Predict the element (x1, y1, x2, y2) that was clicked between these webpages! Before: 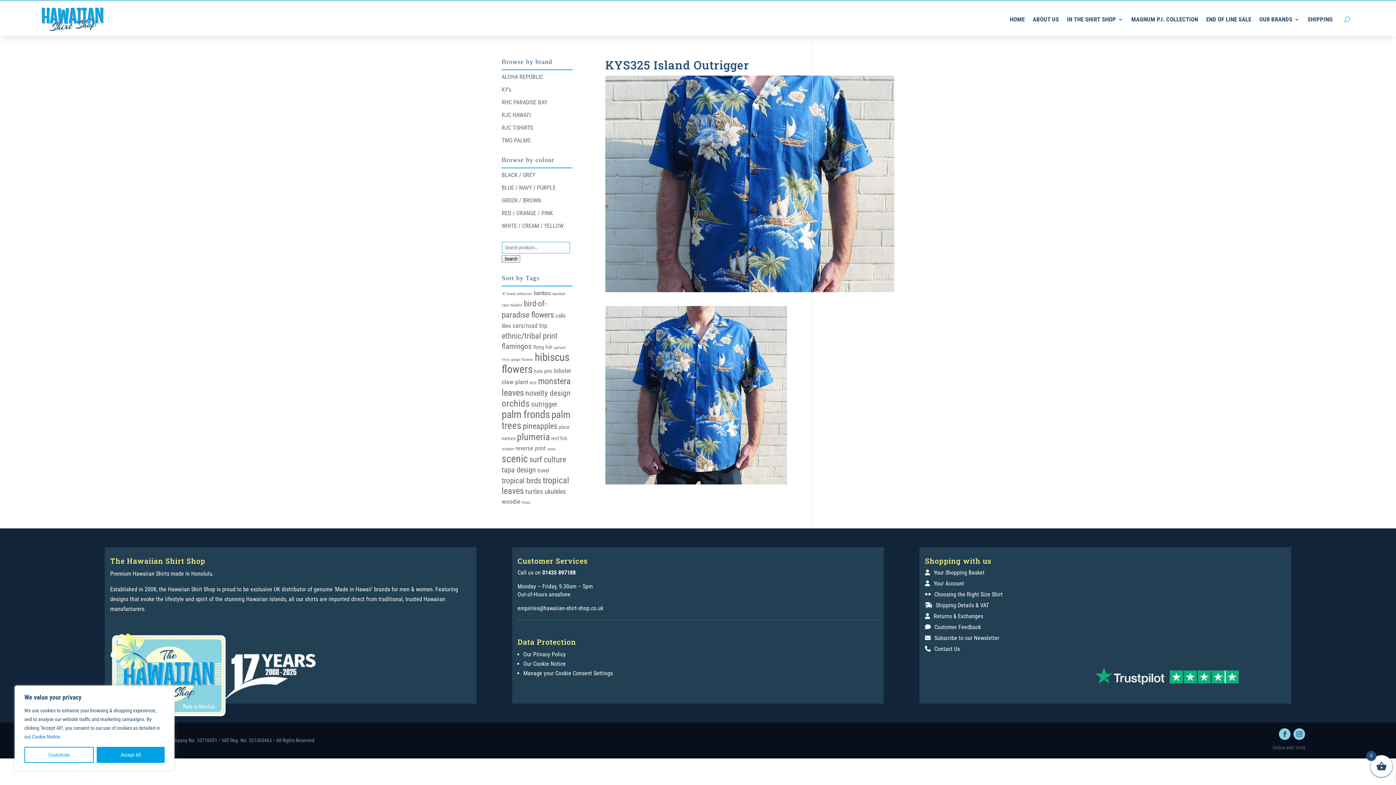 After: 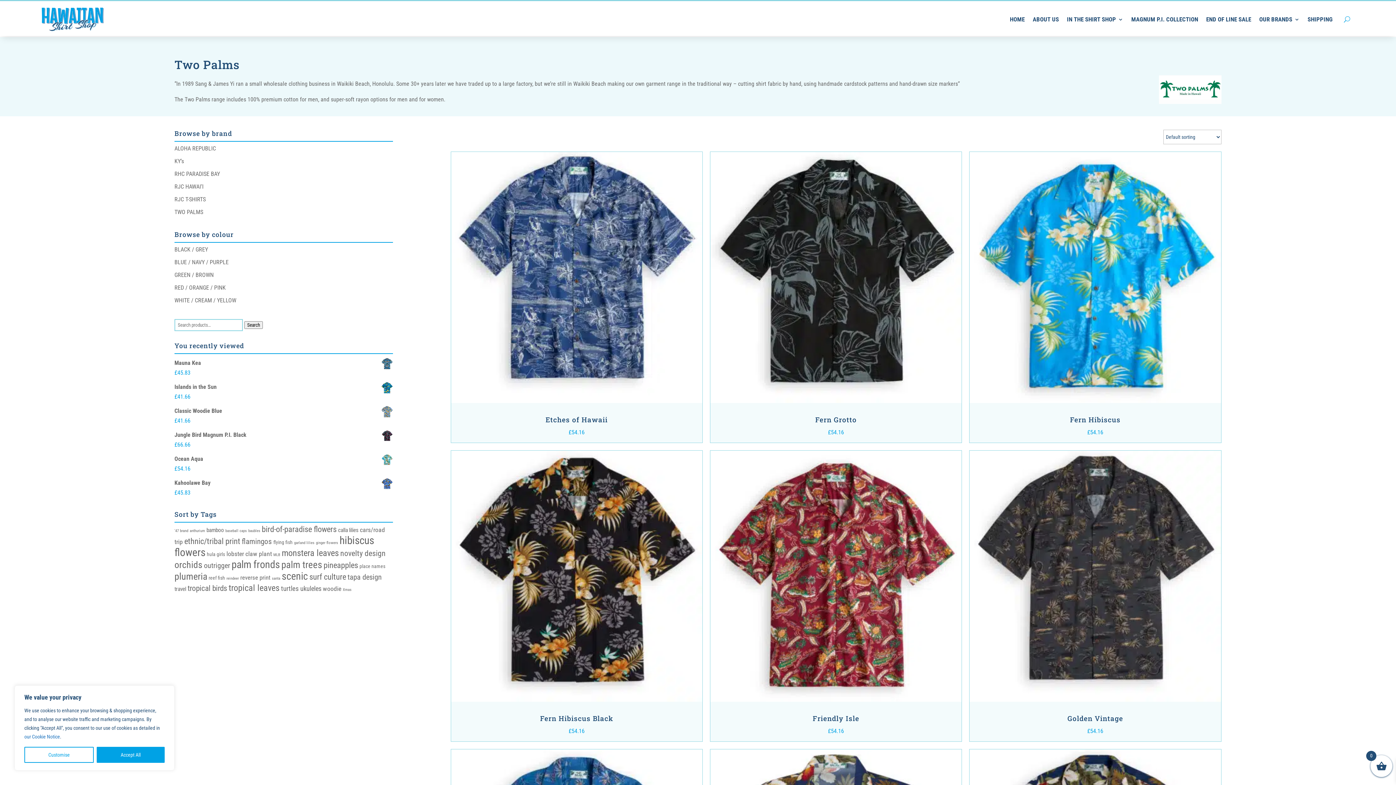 Action: bbox: (501, 137, 530, 144) label: TWO PALMS